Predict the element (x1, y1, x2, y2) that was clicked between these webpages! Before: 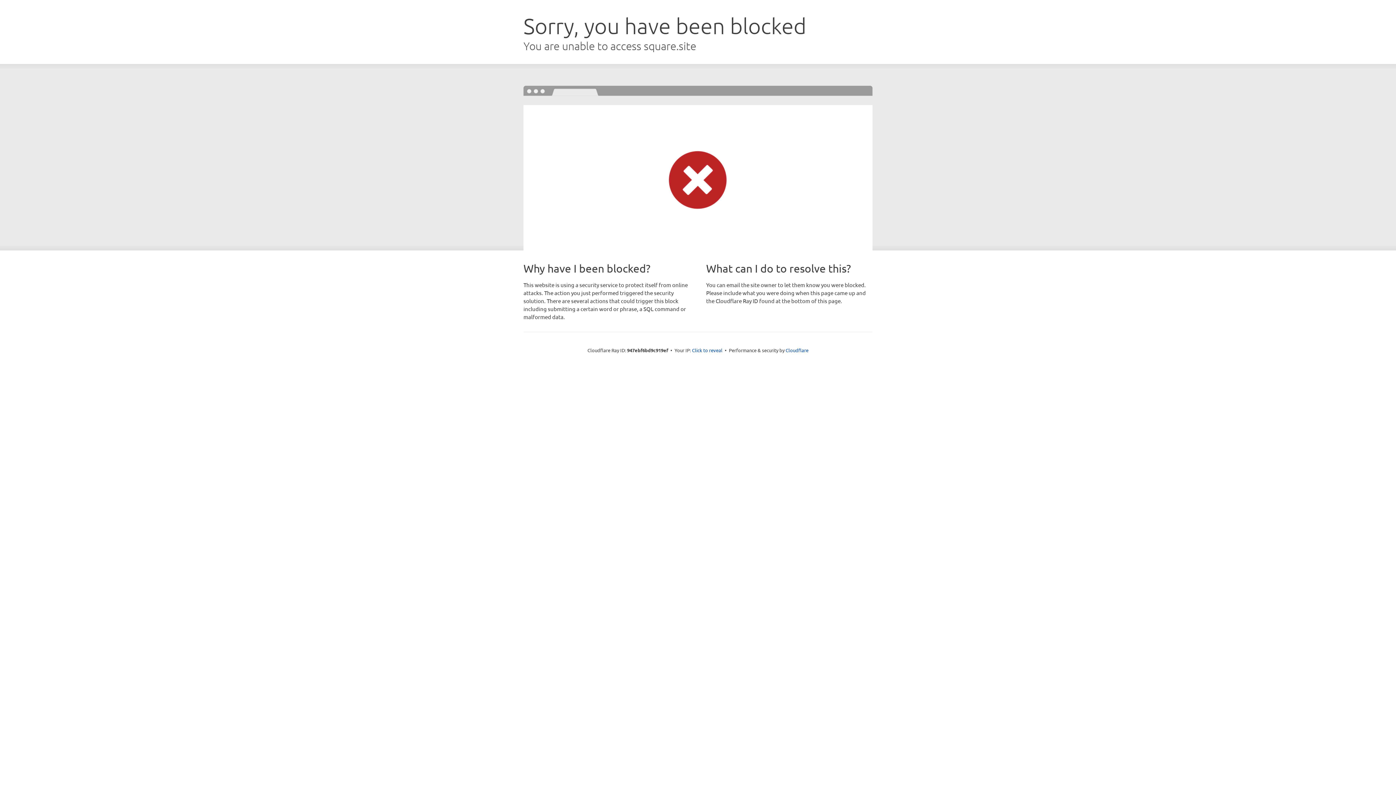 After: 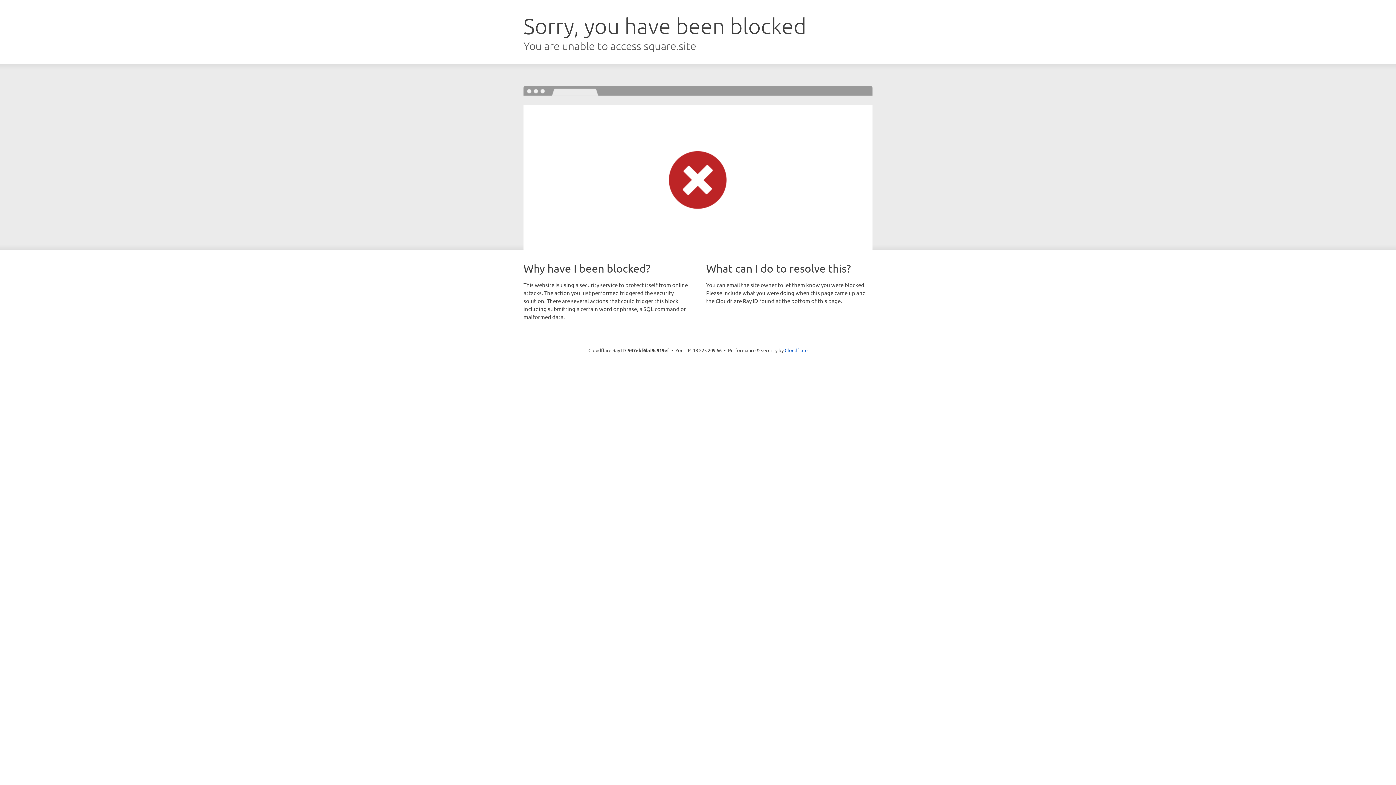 Action: bbox: (692, 346, 722, 353) label: Click to reveal